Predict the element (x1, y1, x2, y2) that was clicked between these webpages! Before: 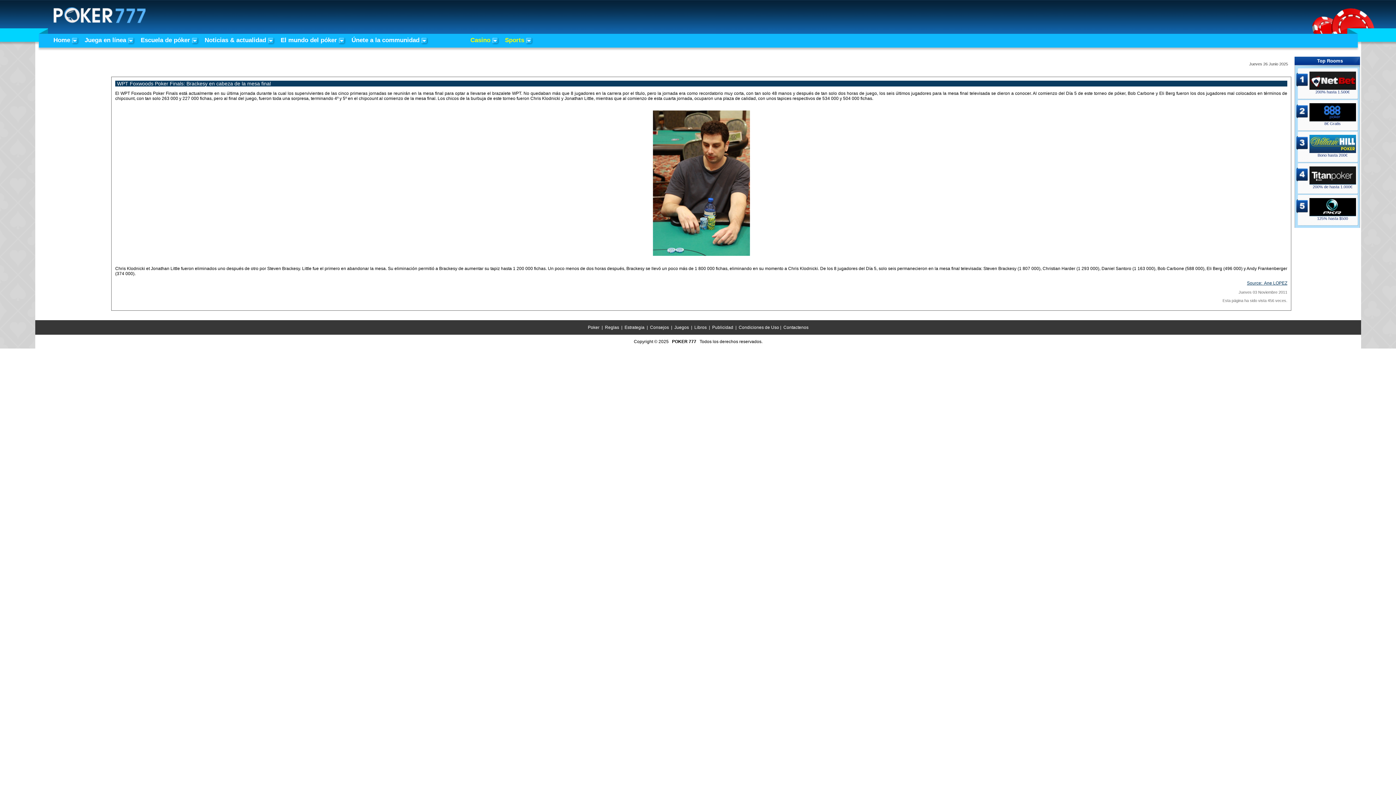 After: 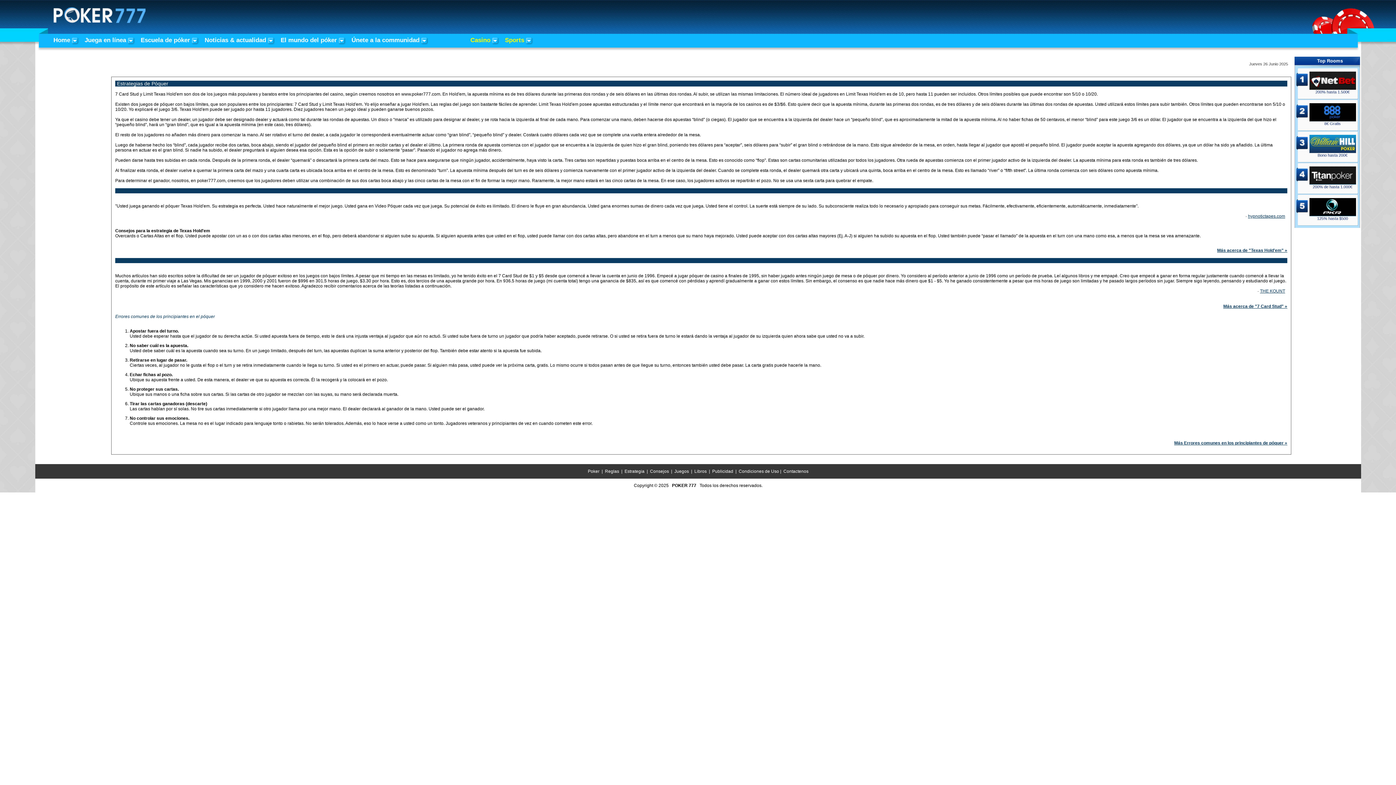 Action: label: Estrategia bbox: (624, 325, 644, 330)